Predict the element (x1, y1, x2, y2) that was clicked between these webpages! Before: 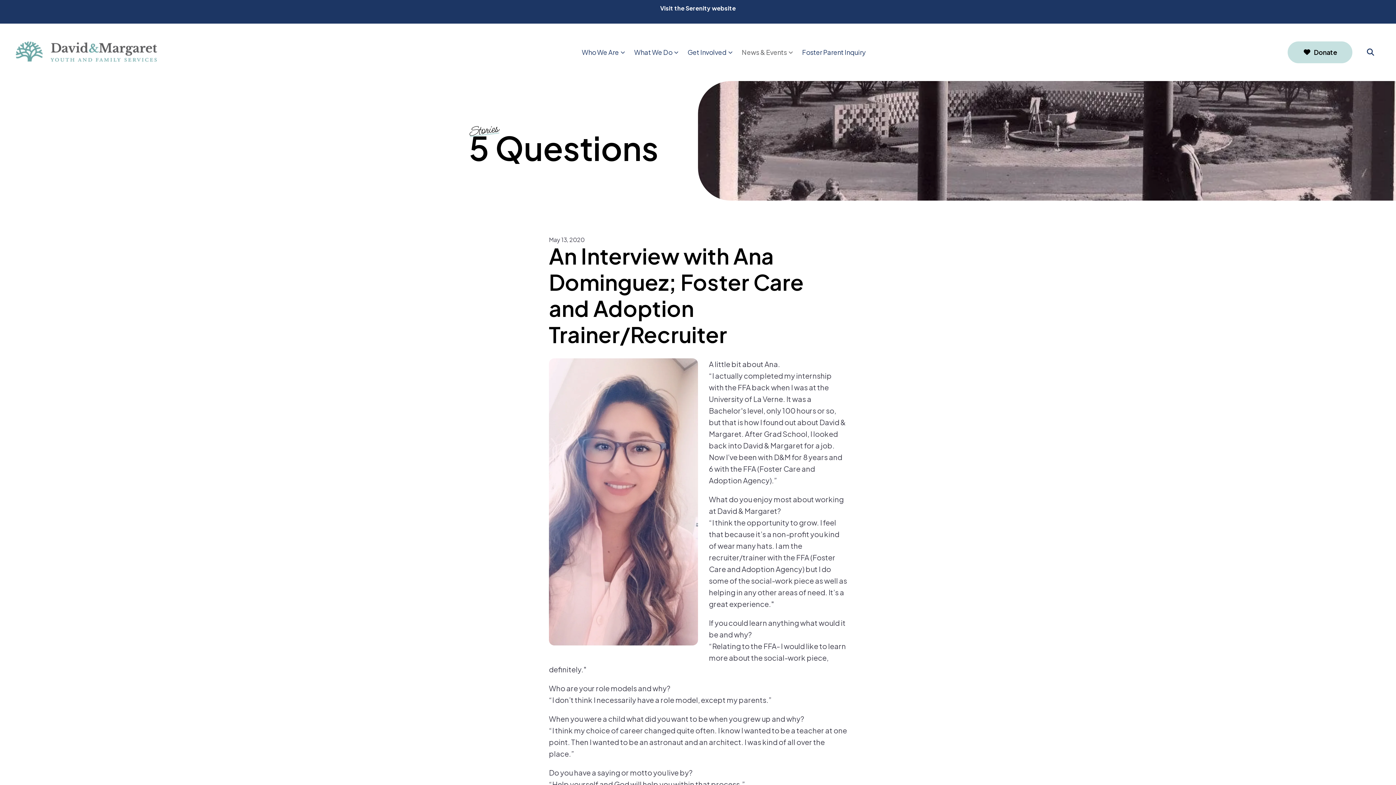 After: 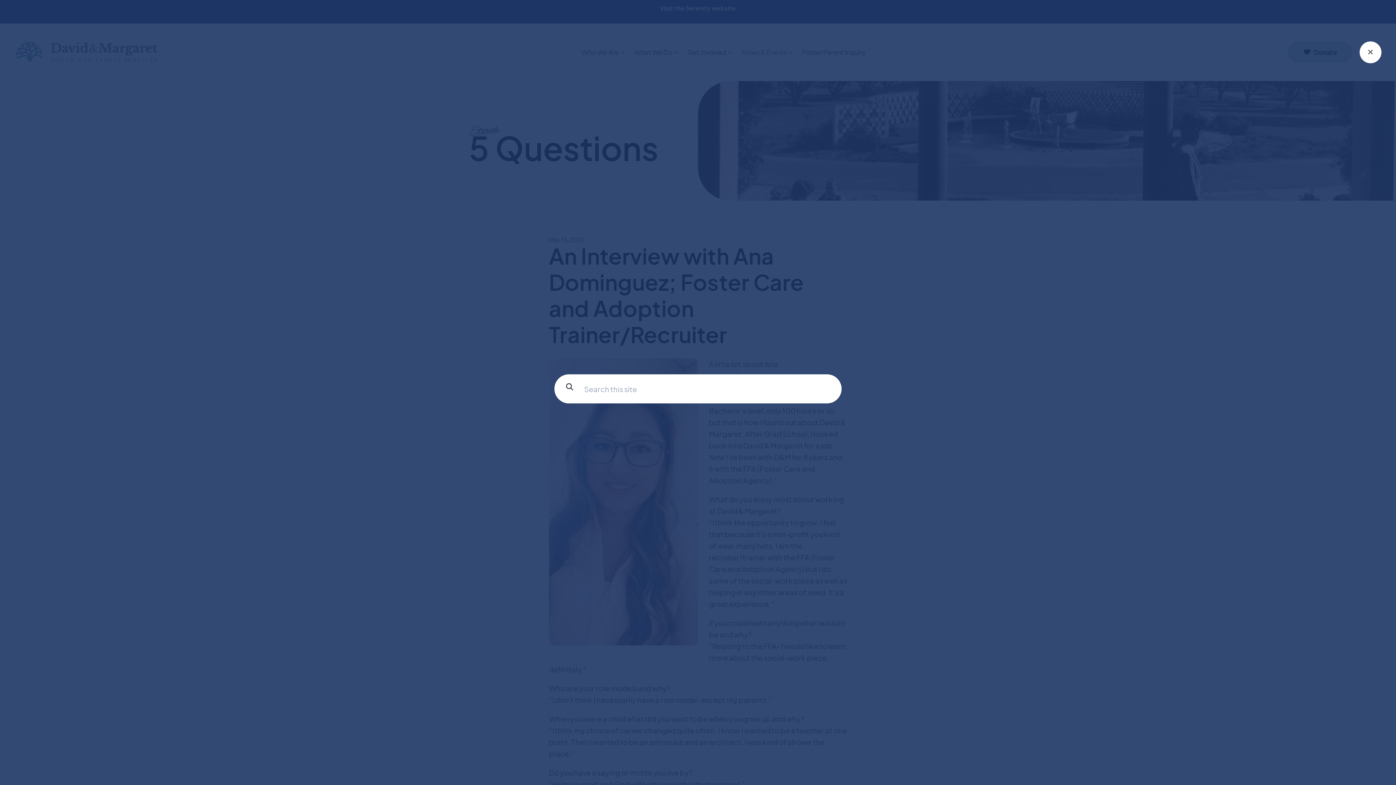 Action: label: Search Site bbox: (1360, 41, 1381, 63)